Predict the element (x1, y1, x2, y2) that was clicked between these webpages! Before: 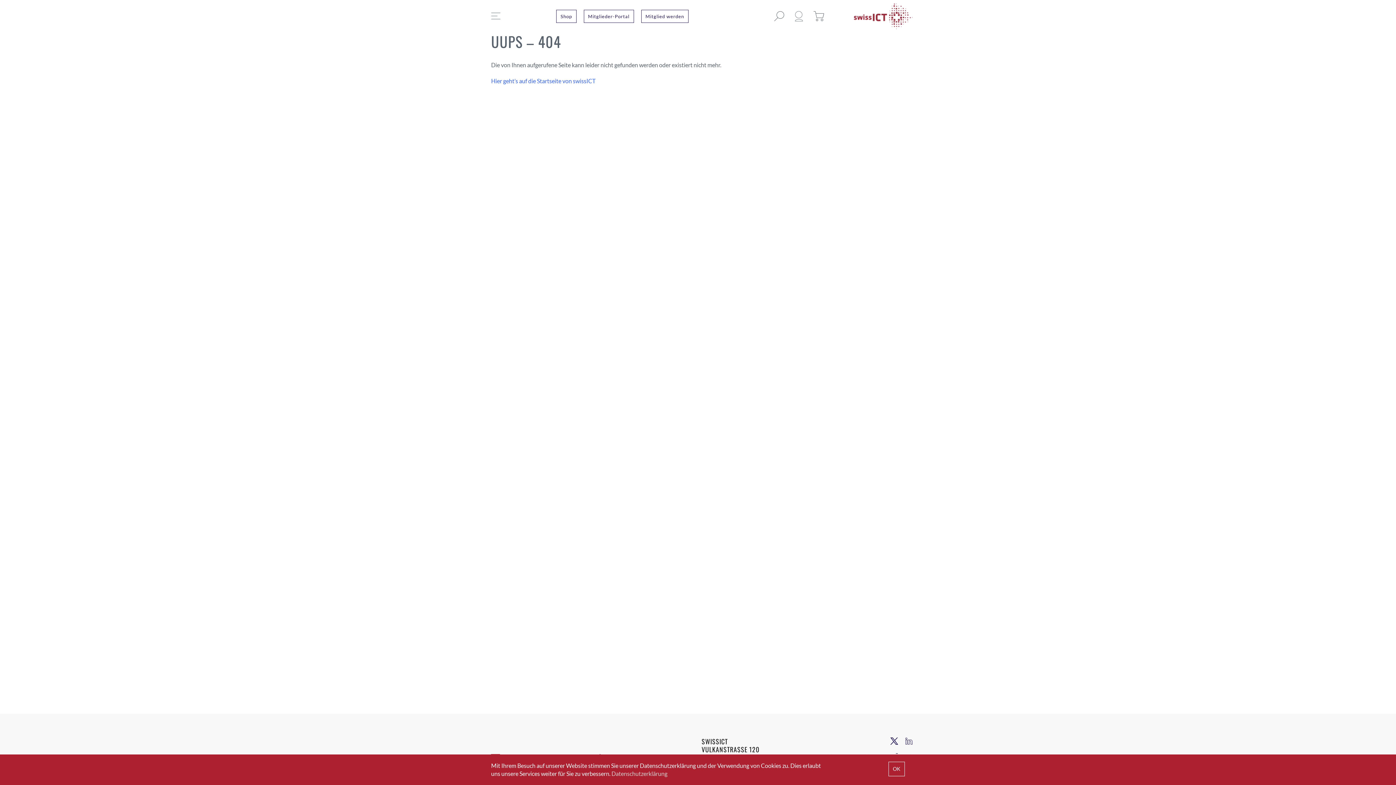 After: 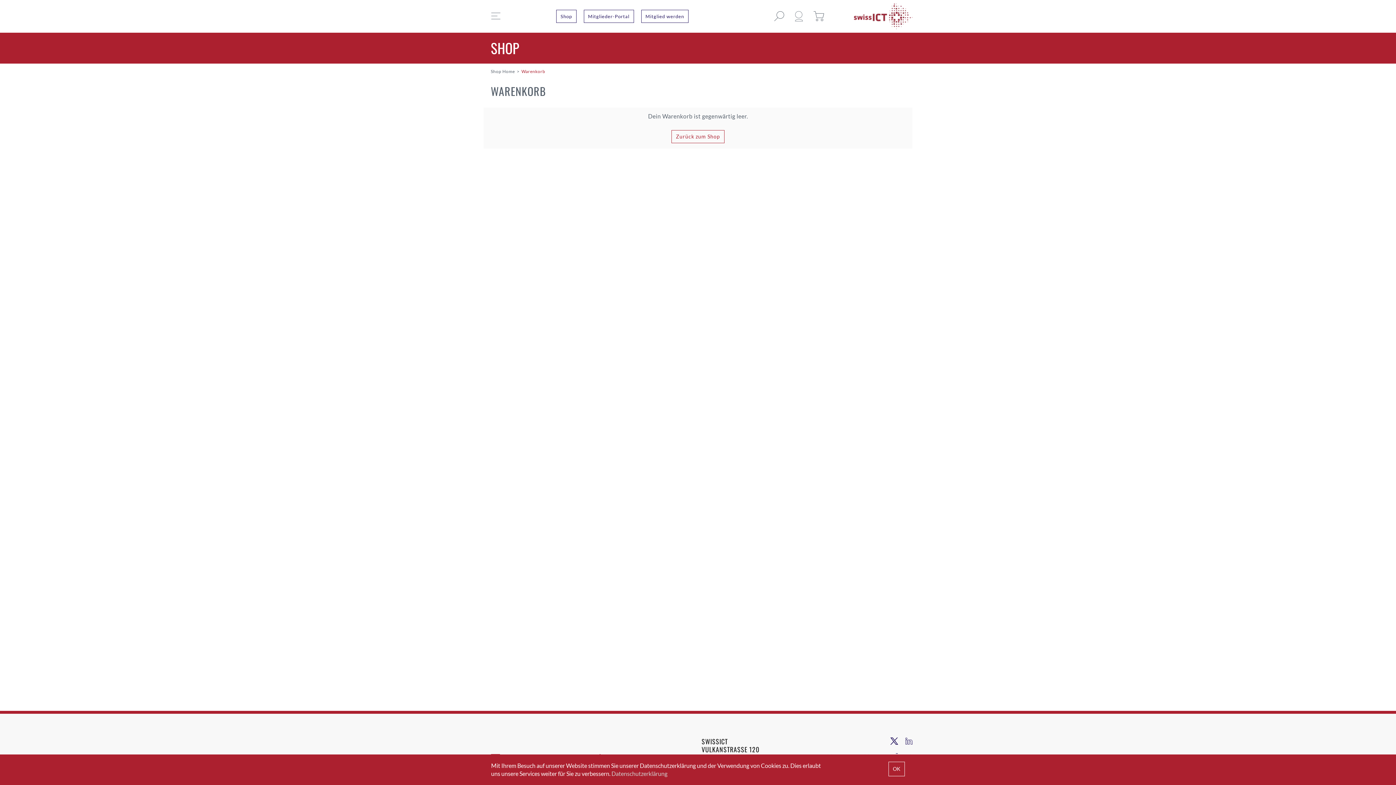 Action: bbox: (813, 11, 824, 21)